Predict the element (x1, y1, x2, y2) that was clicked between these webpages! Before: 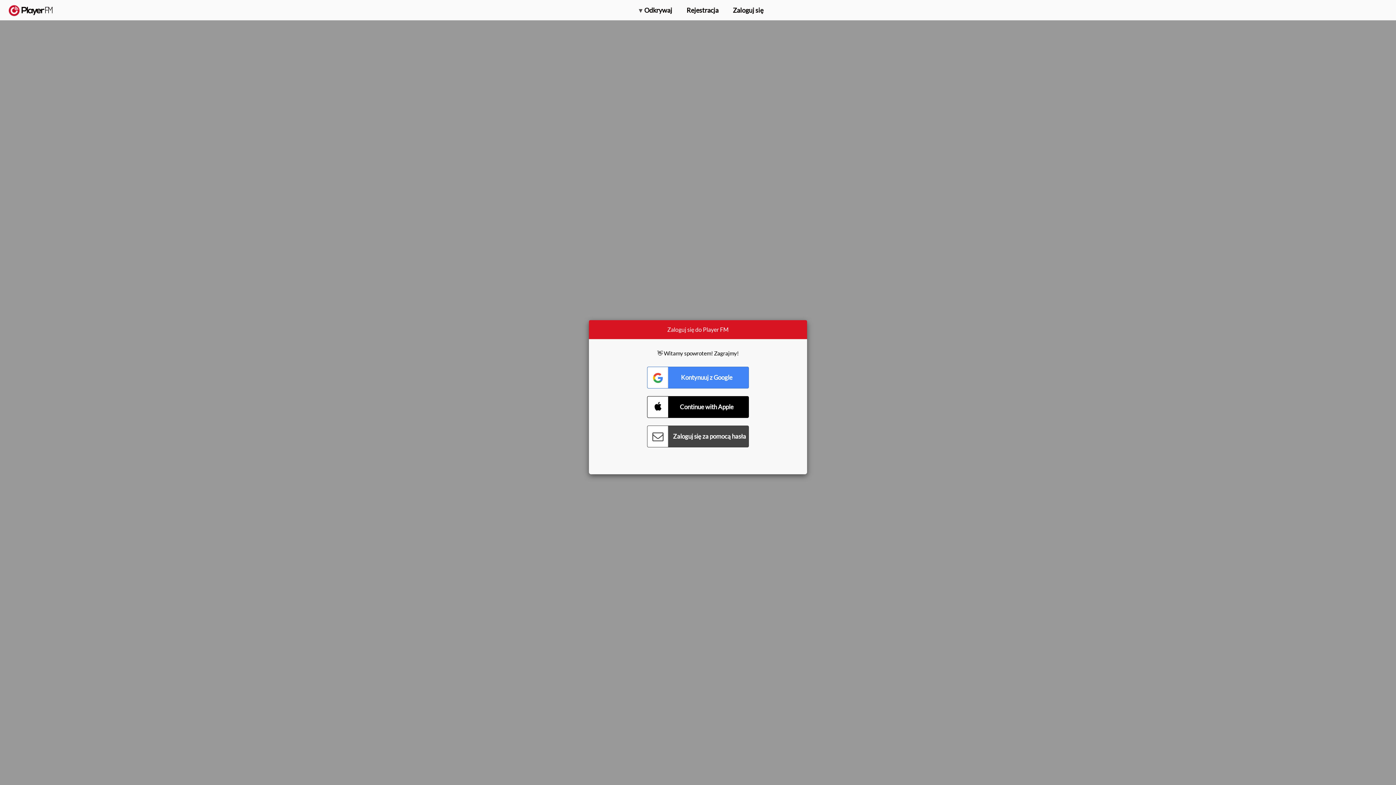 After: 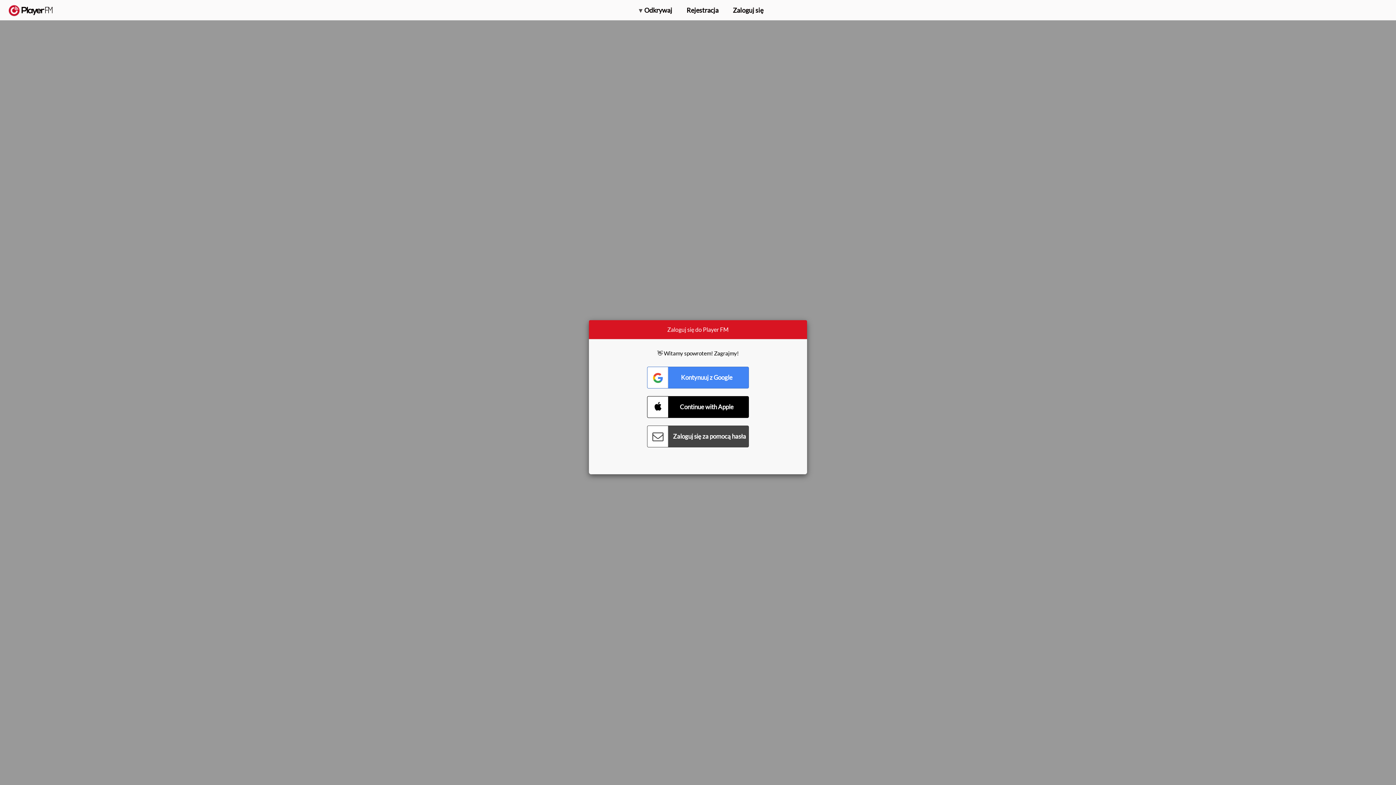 Action: bbox: (1282, 2, 1349, 14) label: Wejdź na wyższy poziom